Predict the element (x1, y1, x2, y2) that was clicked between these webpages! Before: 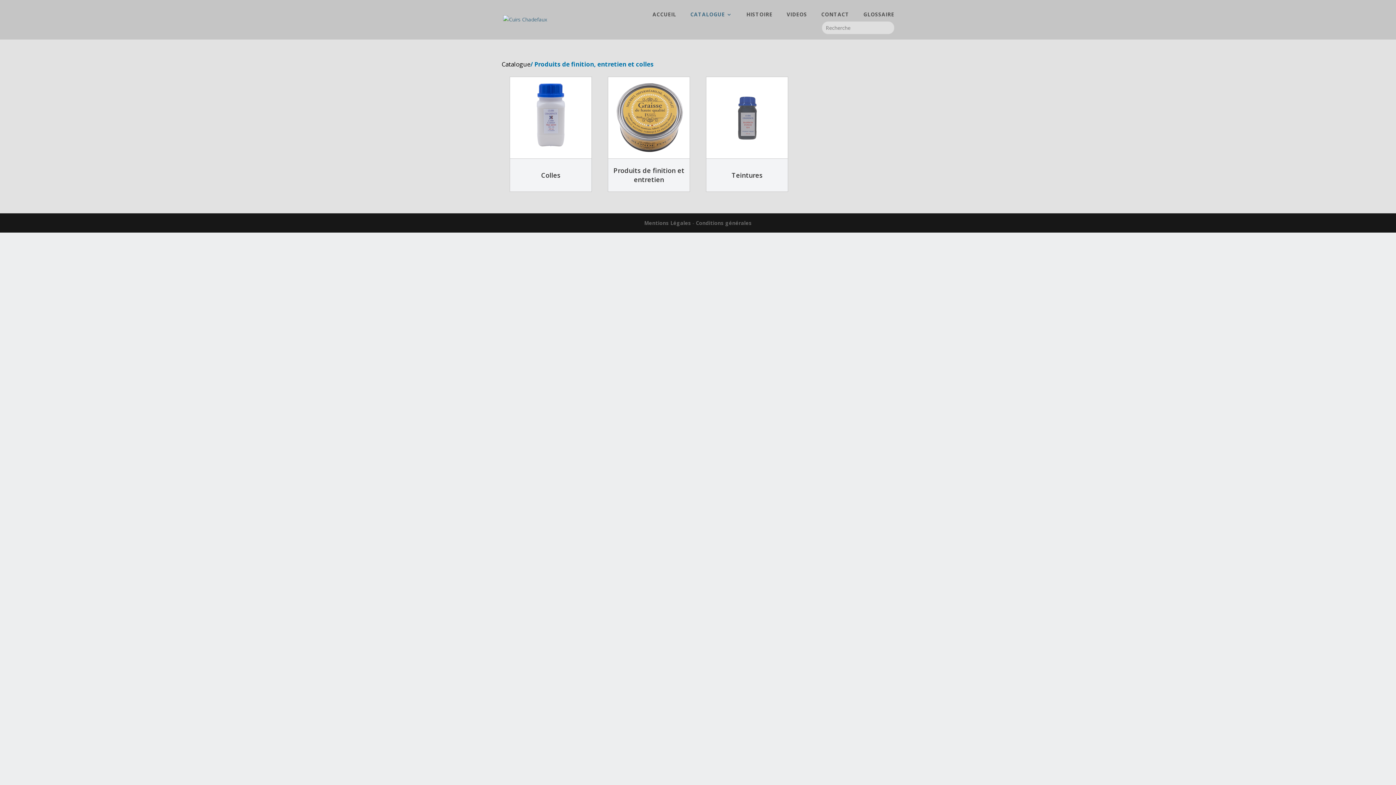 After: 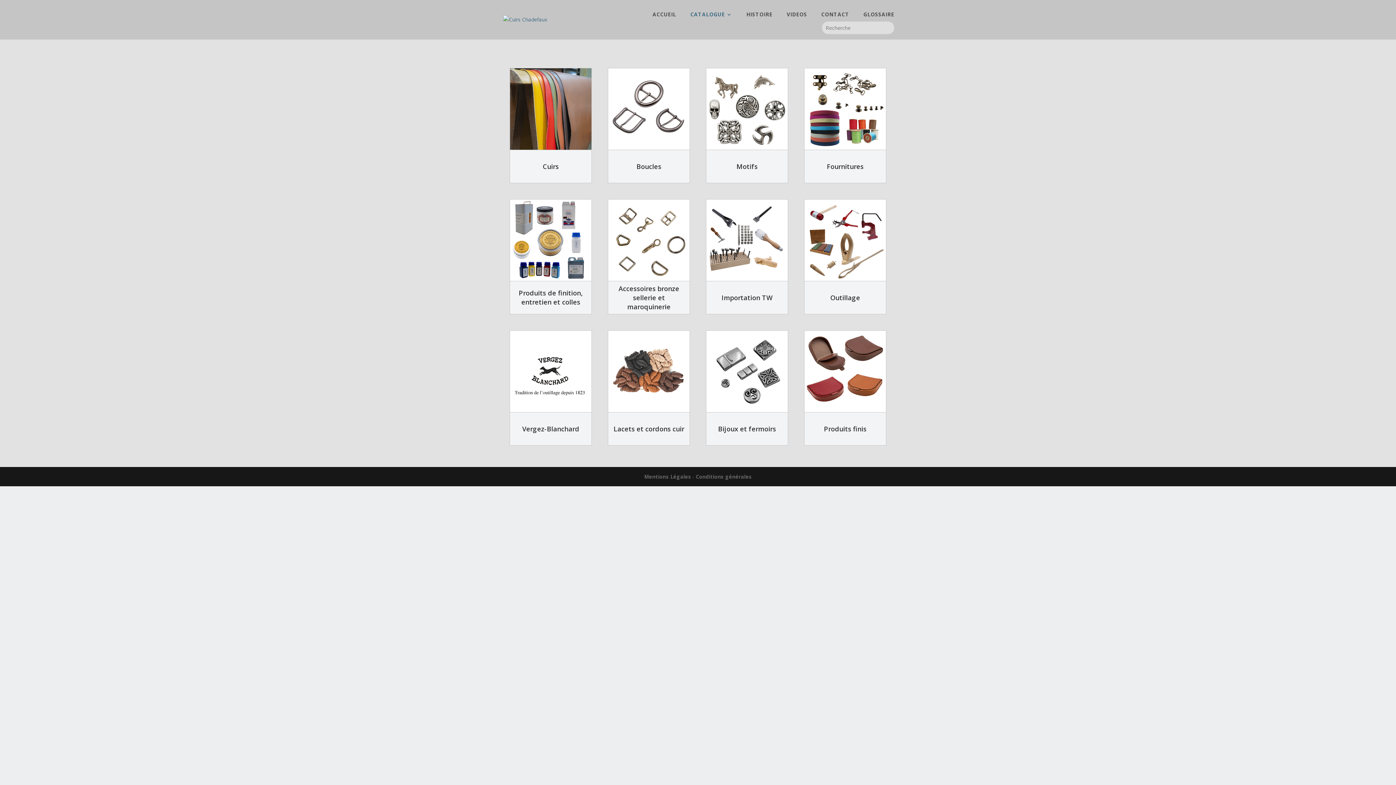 Action: bbox: (690, 12, 732, 21) label: CATALOGUE